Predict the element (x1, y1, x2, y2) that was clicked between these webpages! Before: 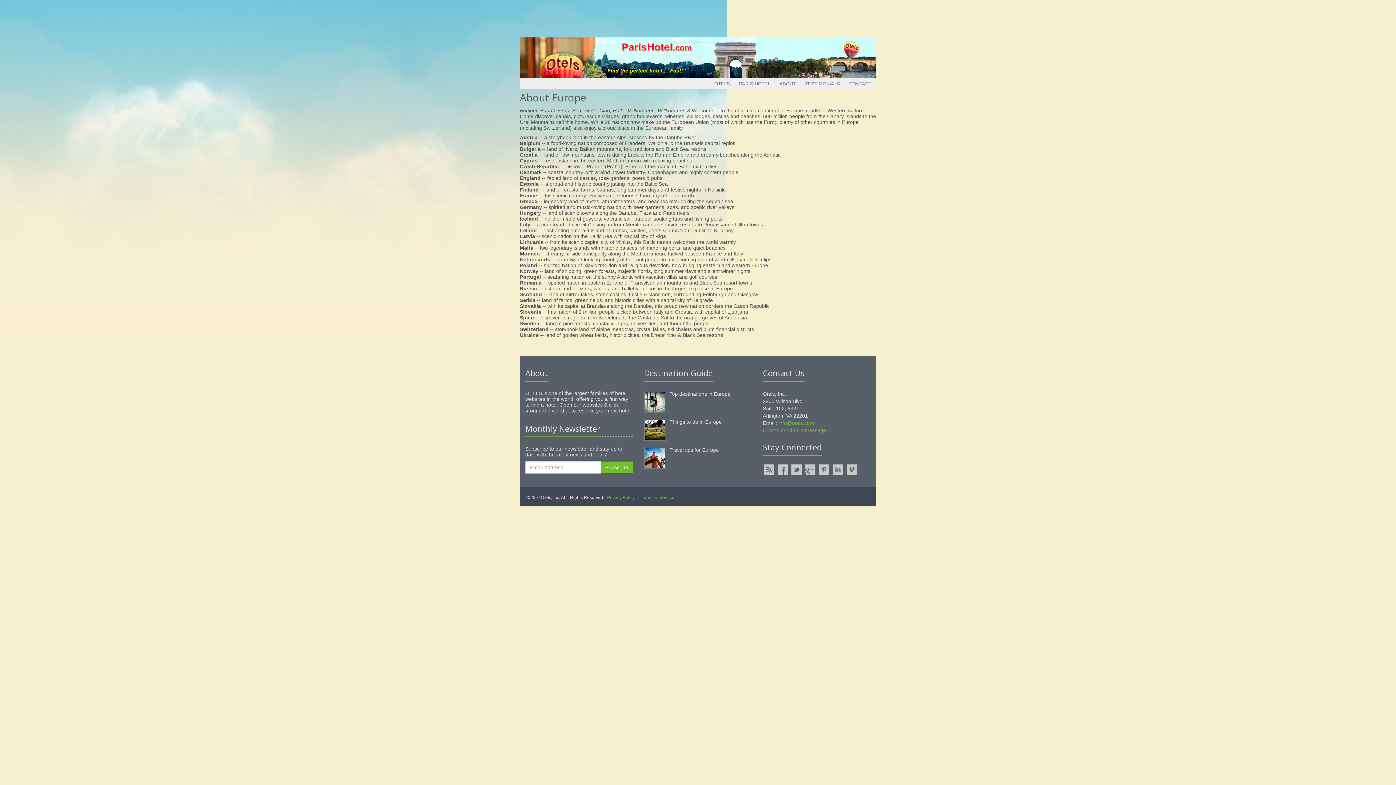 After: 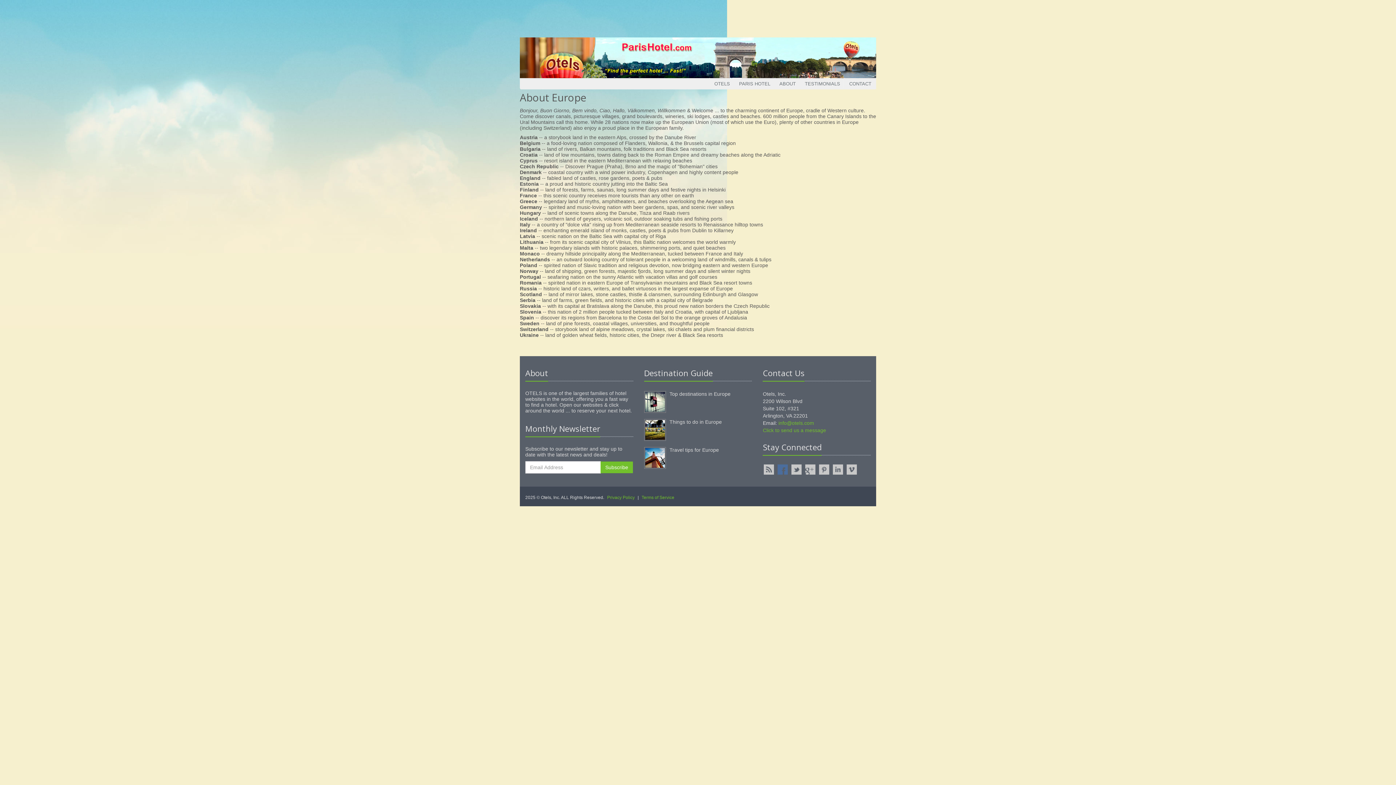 Action: bbox: (777, 464, 788, 475)